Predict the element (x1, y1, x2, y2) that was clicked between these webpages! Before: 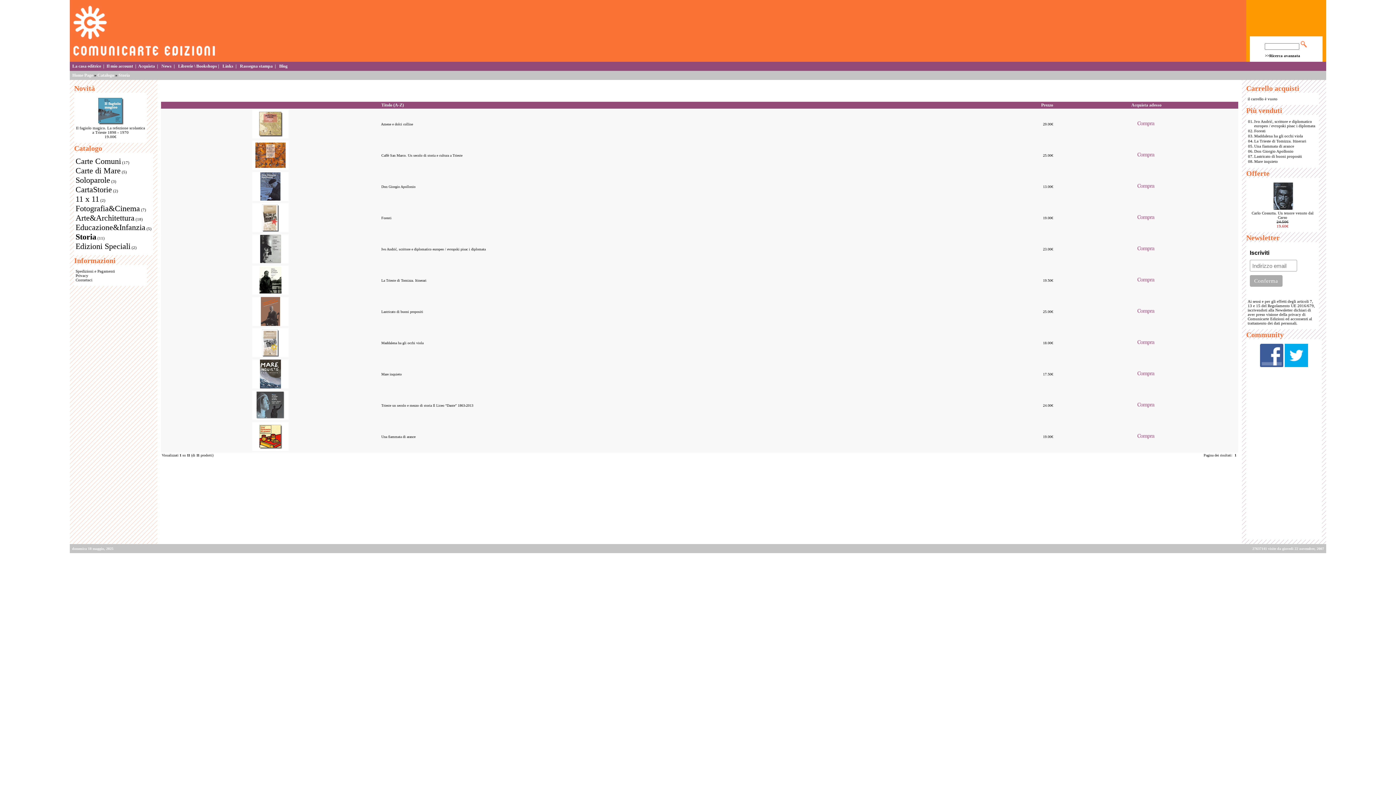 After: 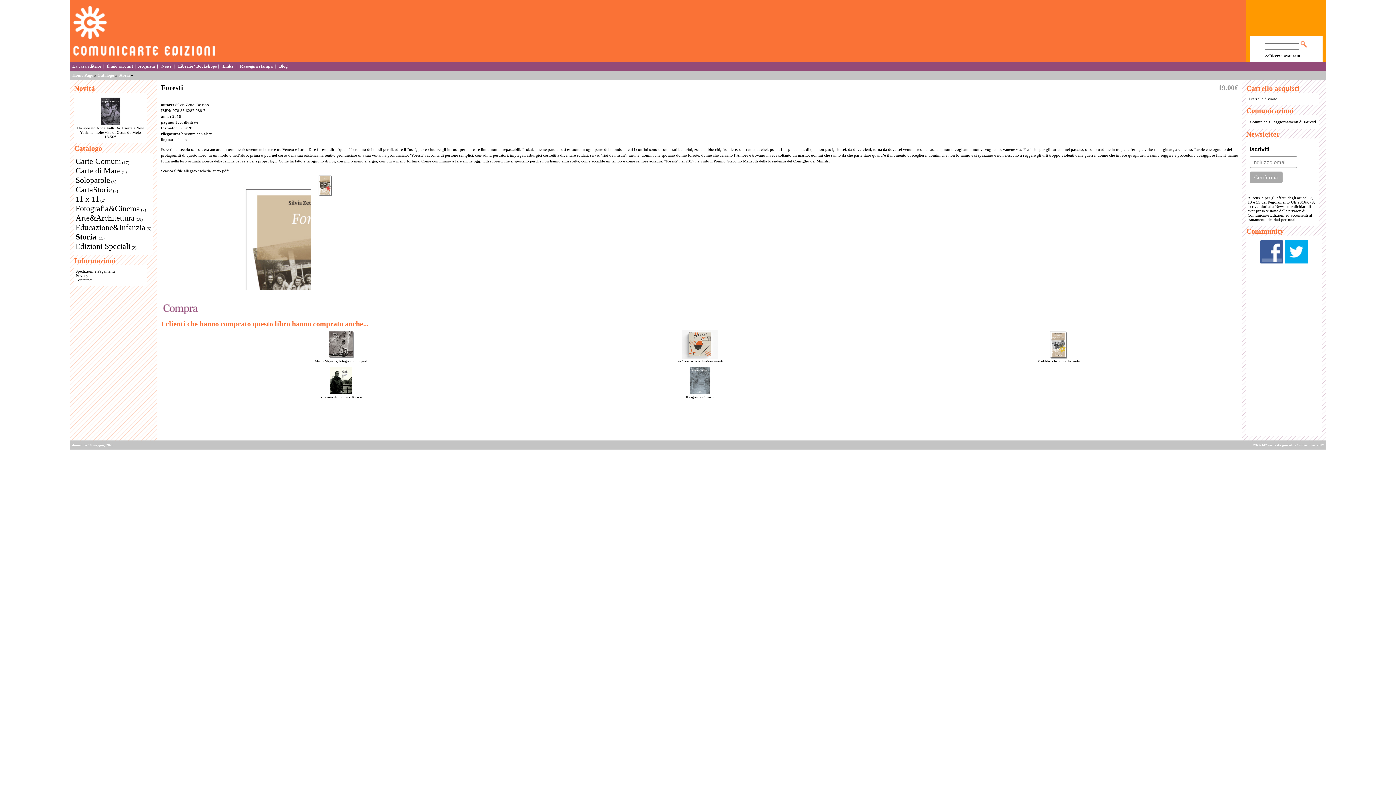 Action: label: Foresti bbox: (1254, 128, 1265, 133)